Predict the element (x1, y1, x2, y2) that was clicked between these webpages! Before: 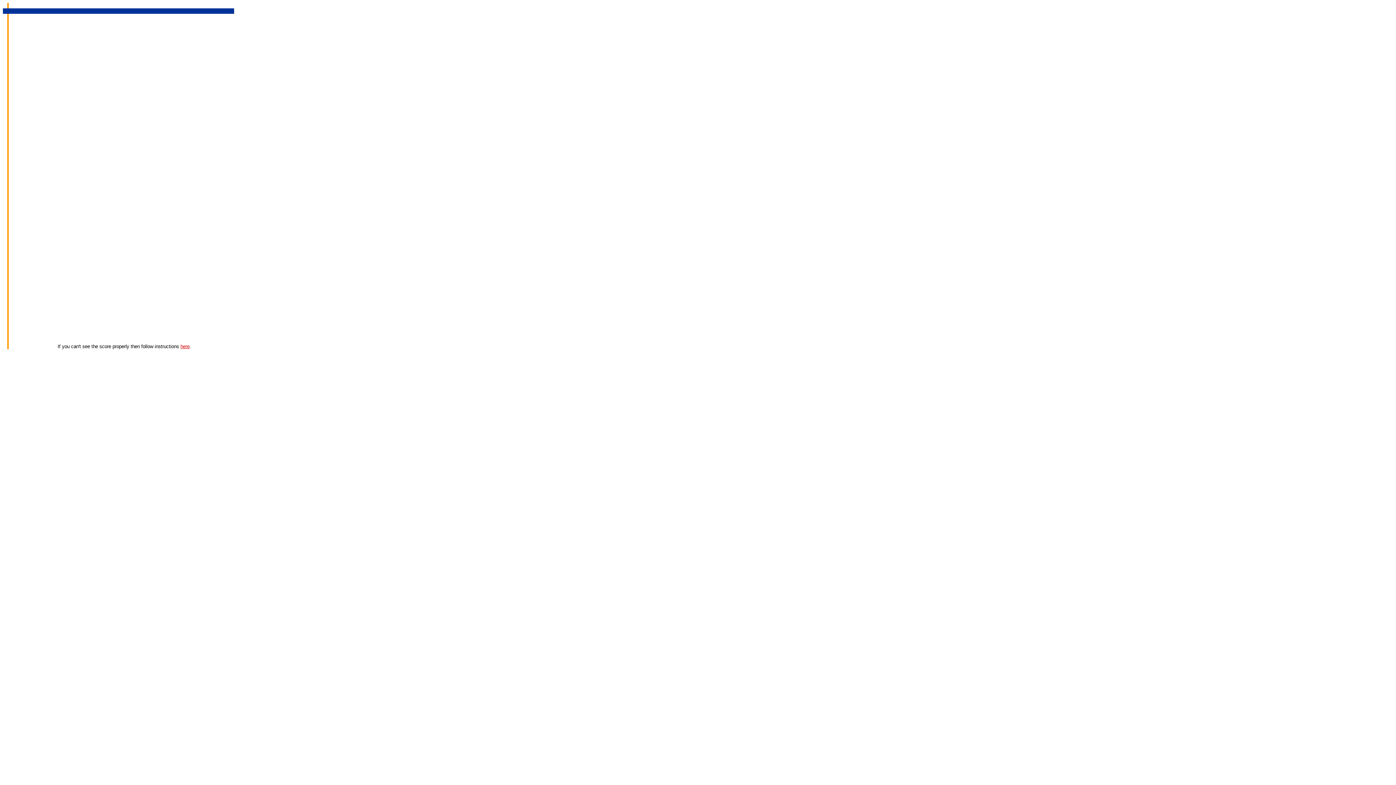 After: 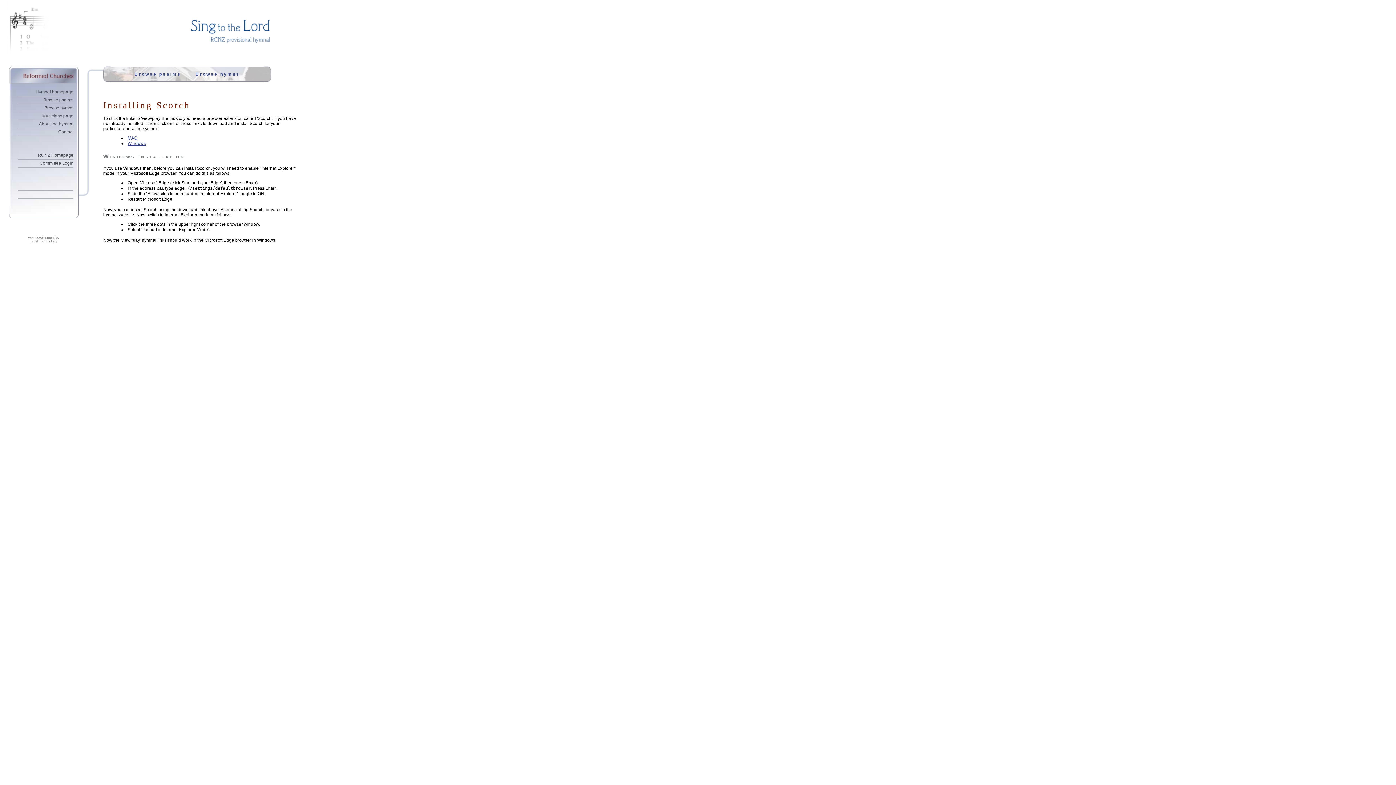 Action: label: here bbox: (180, 344, 189, 349)